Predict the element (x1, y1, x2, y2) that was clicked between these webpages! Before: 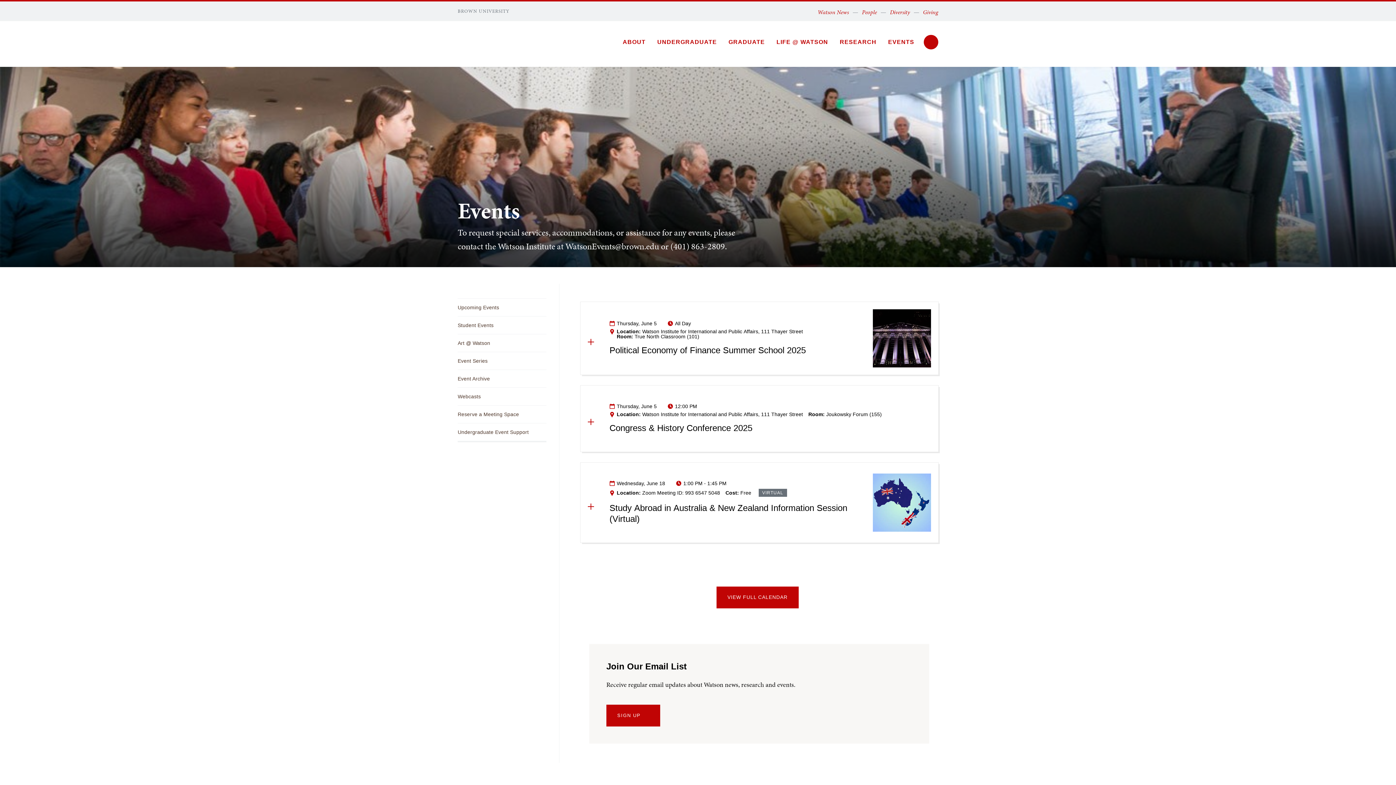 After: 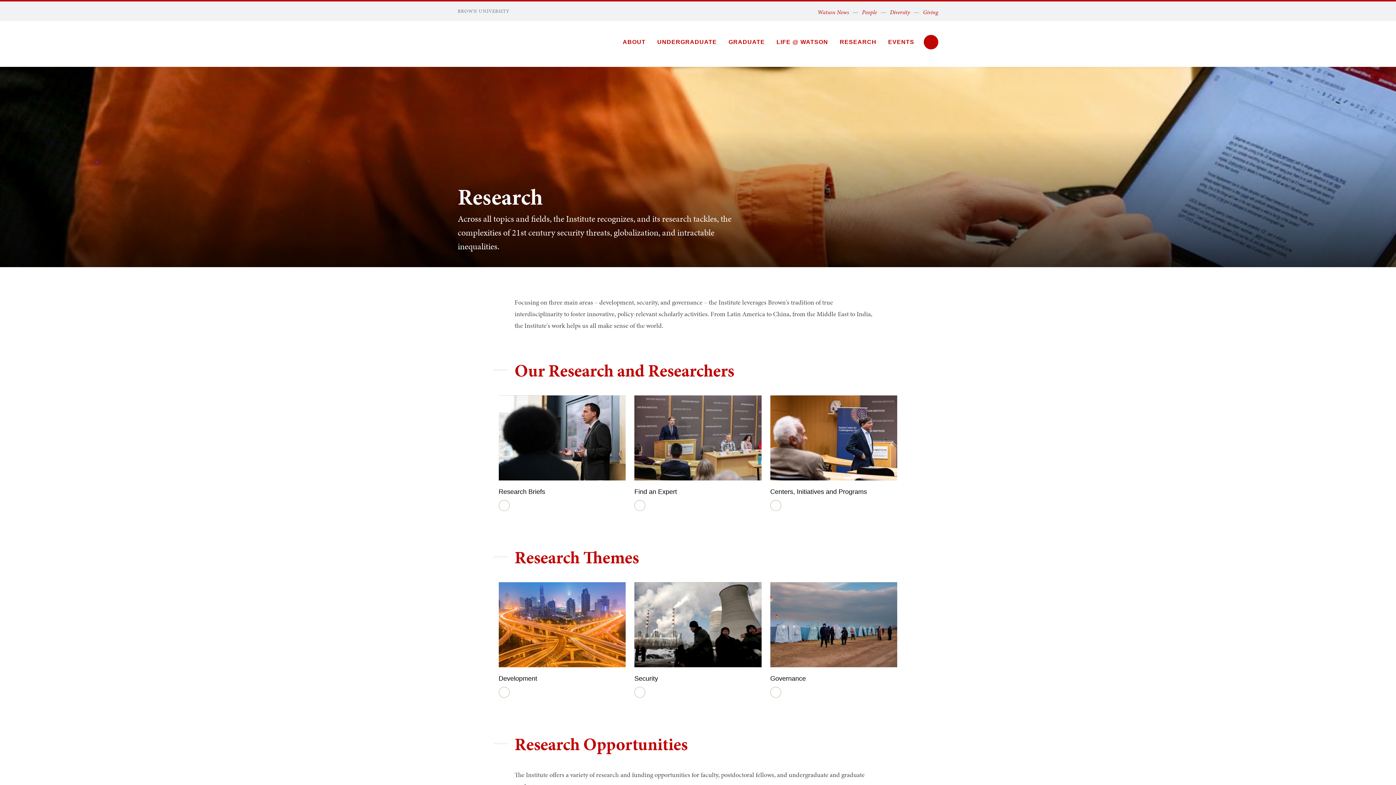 Action: label: RESEARCH bbox: (834, 34, 881, 49)